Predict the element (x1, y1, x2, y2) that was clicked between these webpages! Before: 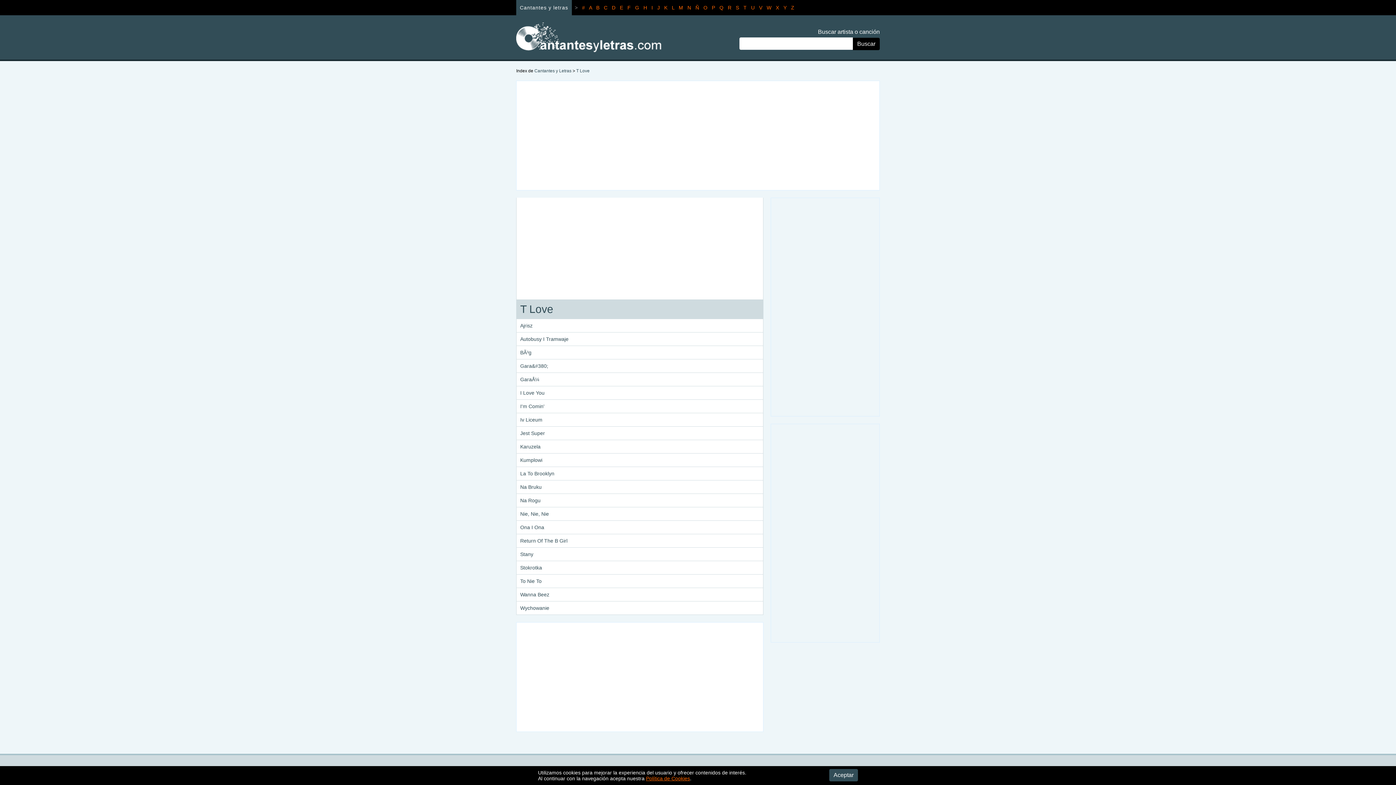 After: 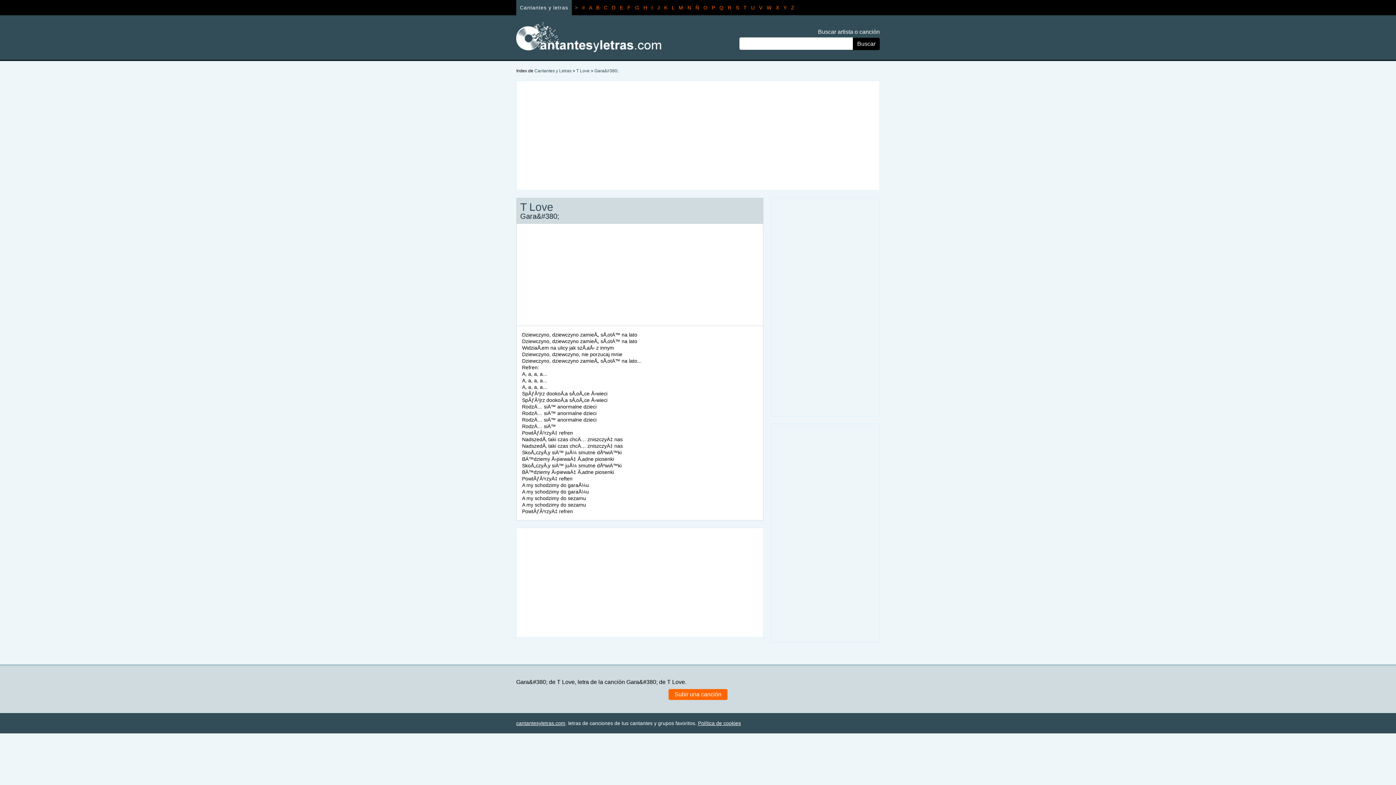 Action: bbox: (516, 359, 763, 372) label: Gara&#380;